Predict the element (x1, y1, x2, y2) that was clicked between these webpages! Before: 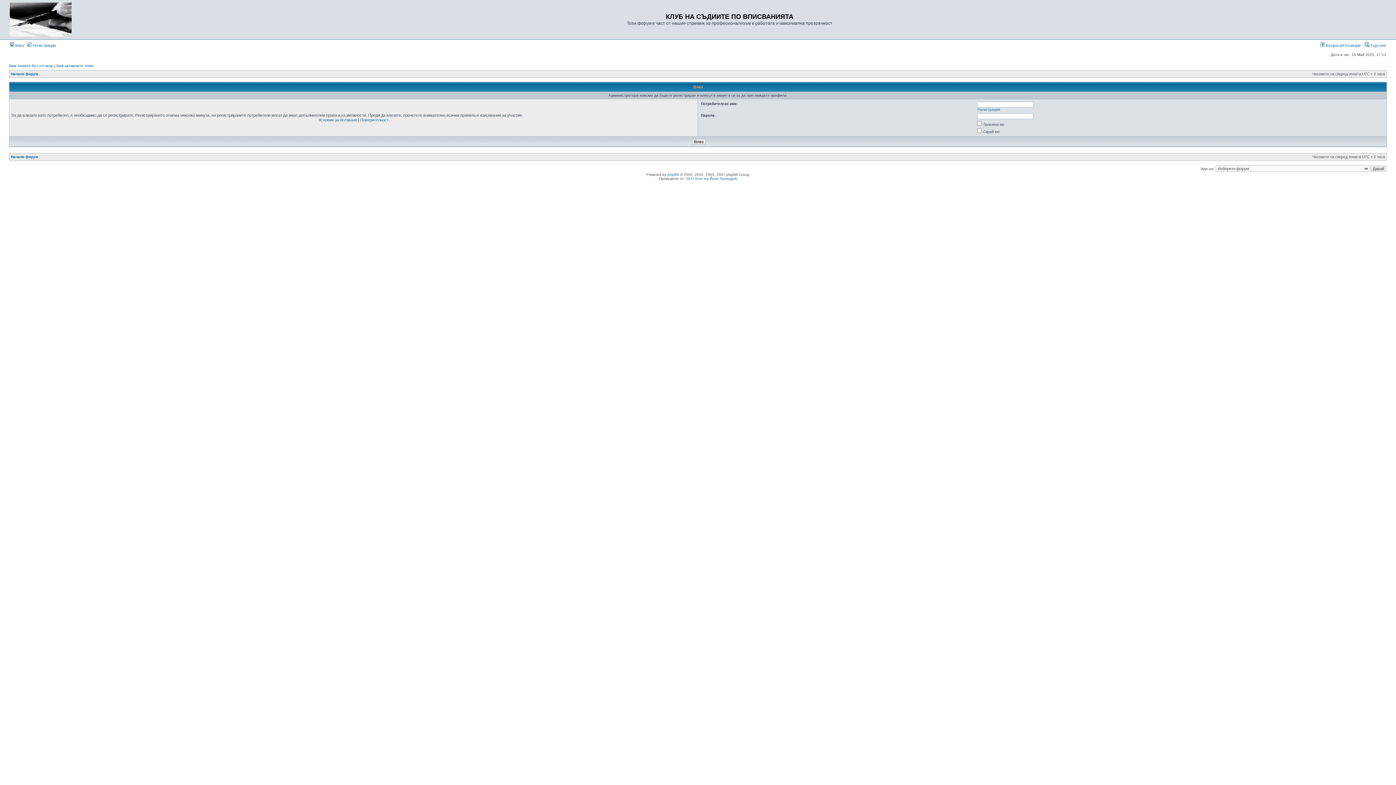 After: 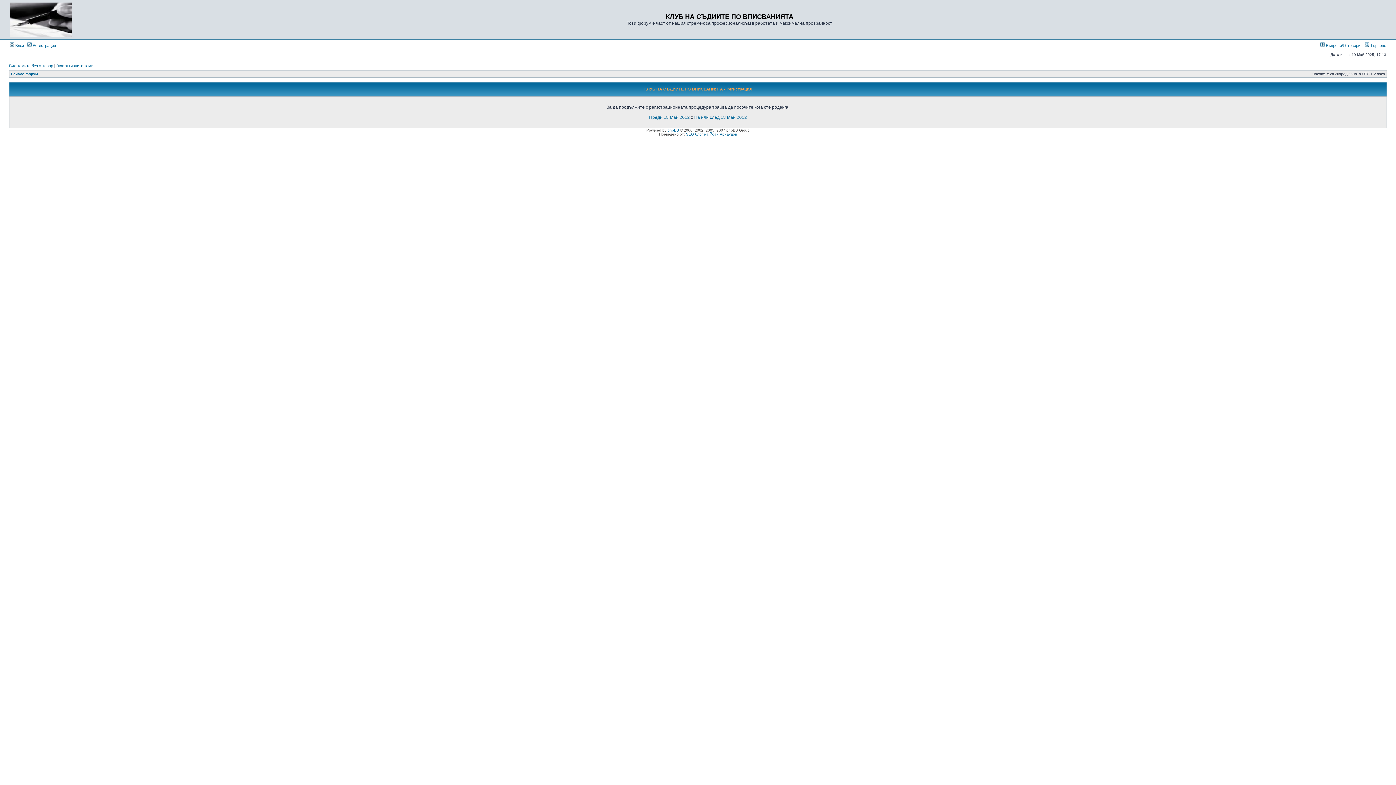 Action: label:  Регистрация bbox: (27, 43, 56, 47)